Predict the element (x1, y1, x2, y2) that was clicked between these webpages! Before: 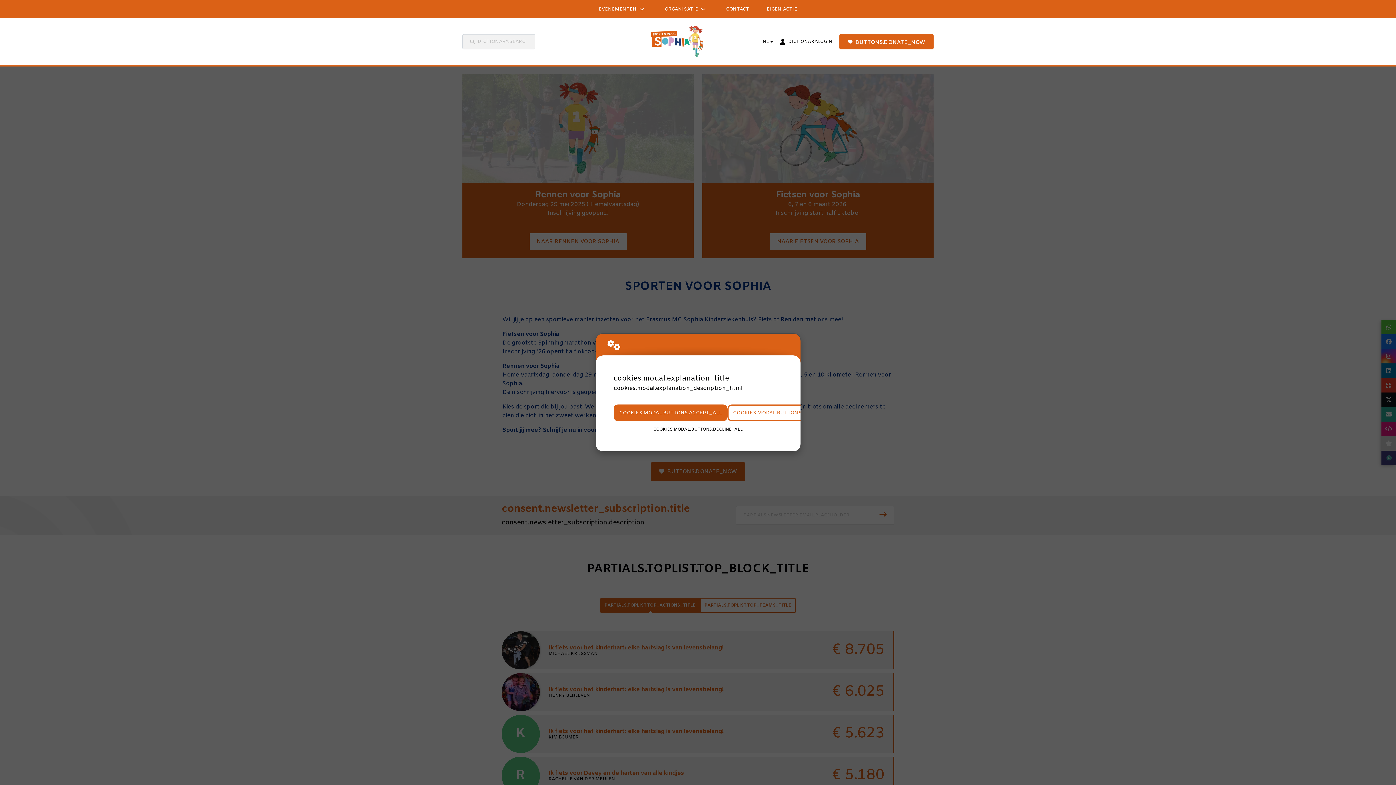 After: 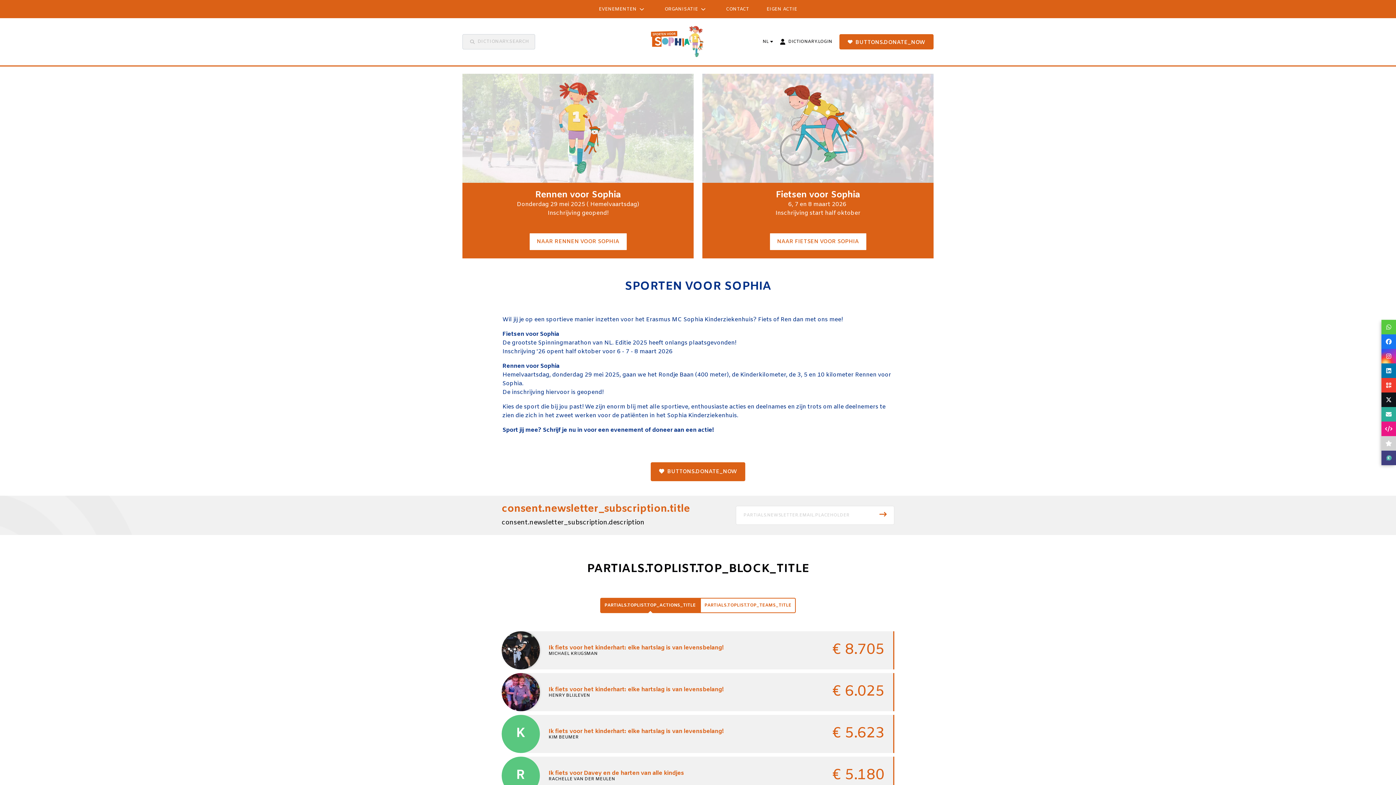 Action: label: COOKIES.MODAL.BUTTONS.ACCEPT_ALL bbox: (613, 404, 727, 421)